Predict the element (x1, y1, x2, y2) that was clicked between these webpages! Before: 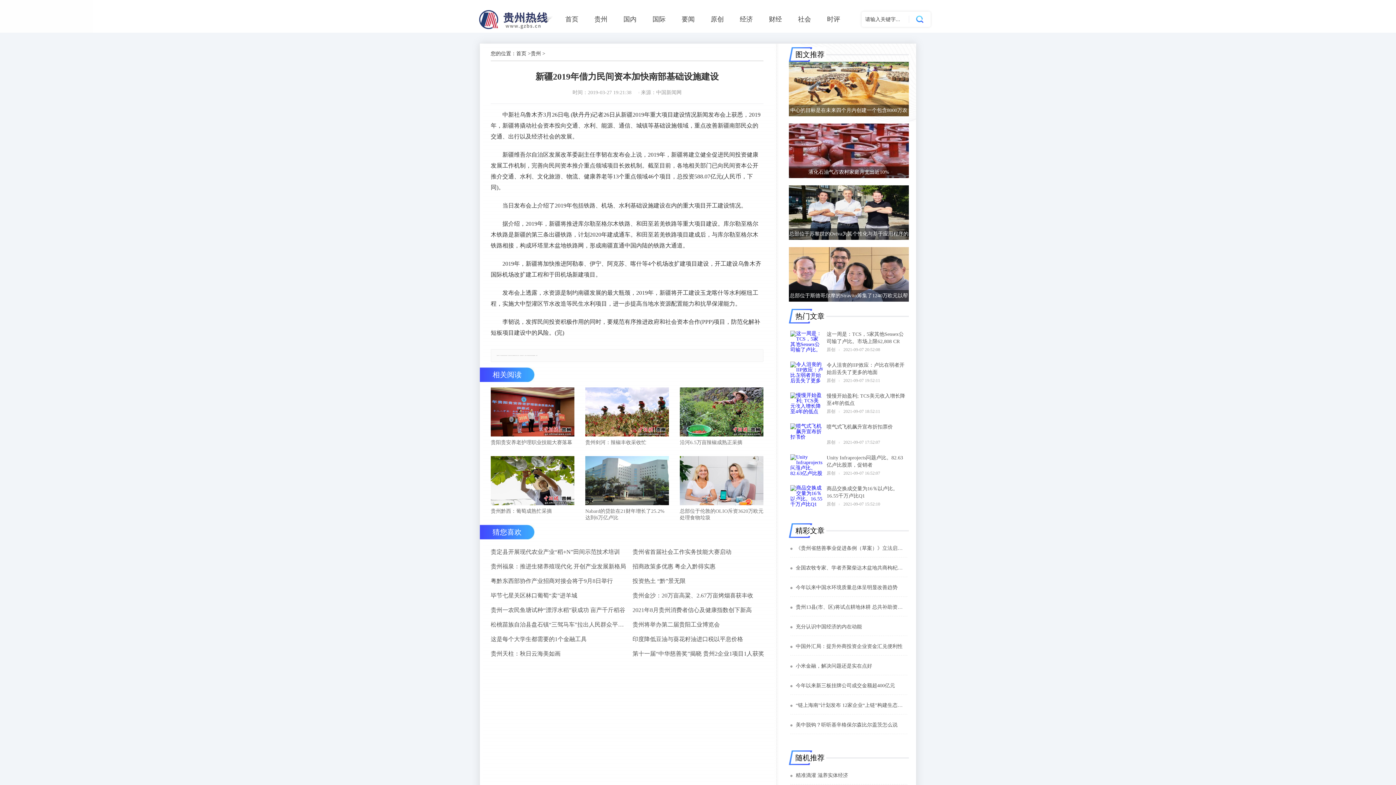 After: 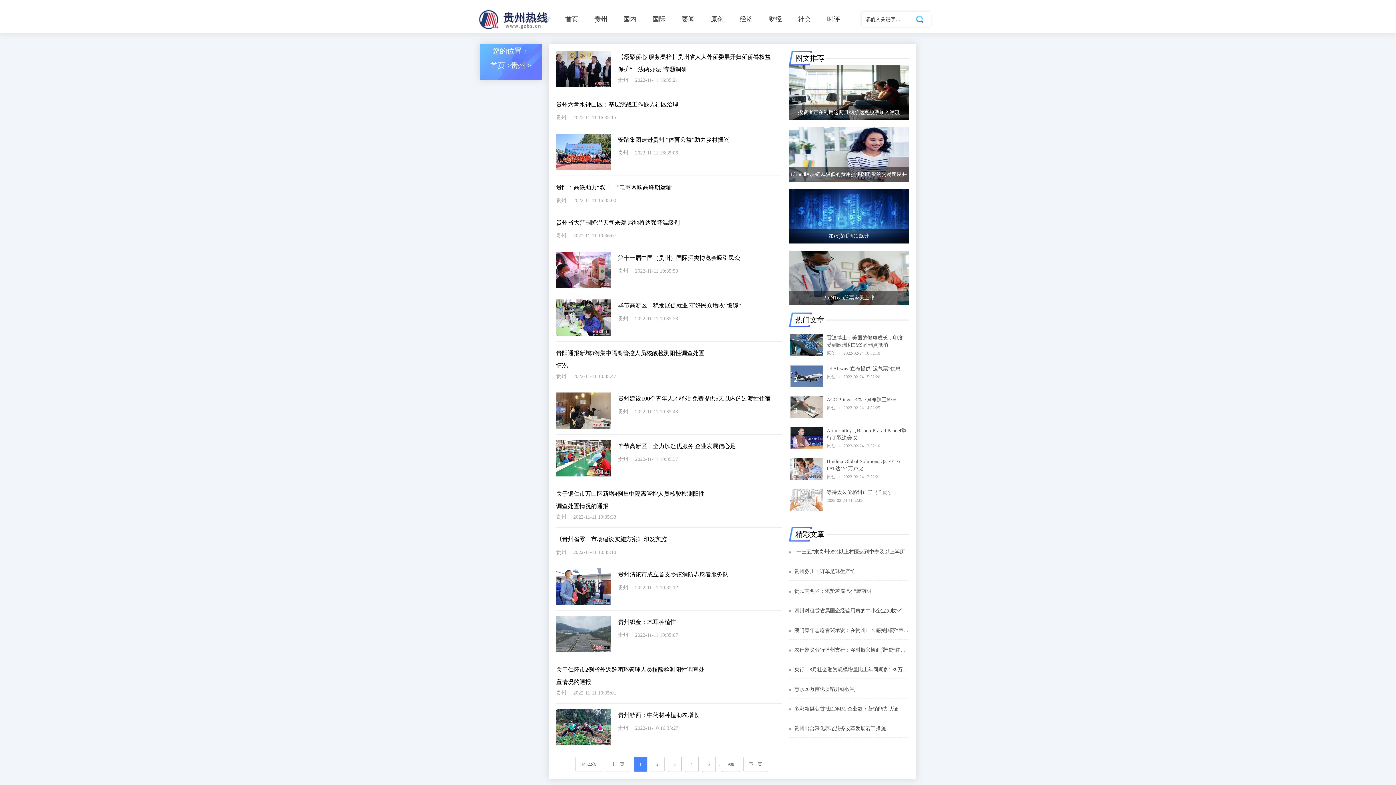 Action: label: 贵州 bbox: (530, 50, 541, 56)